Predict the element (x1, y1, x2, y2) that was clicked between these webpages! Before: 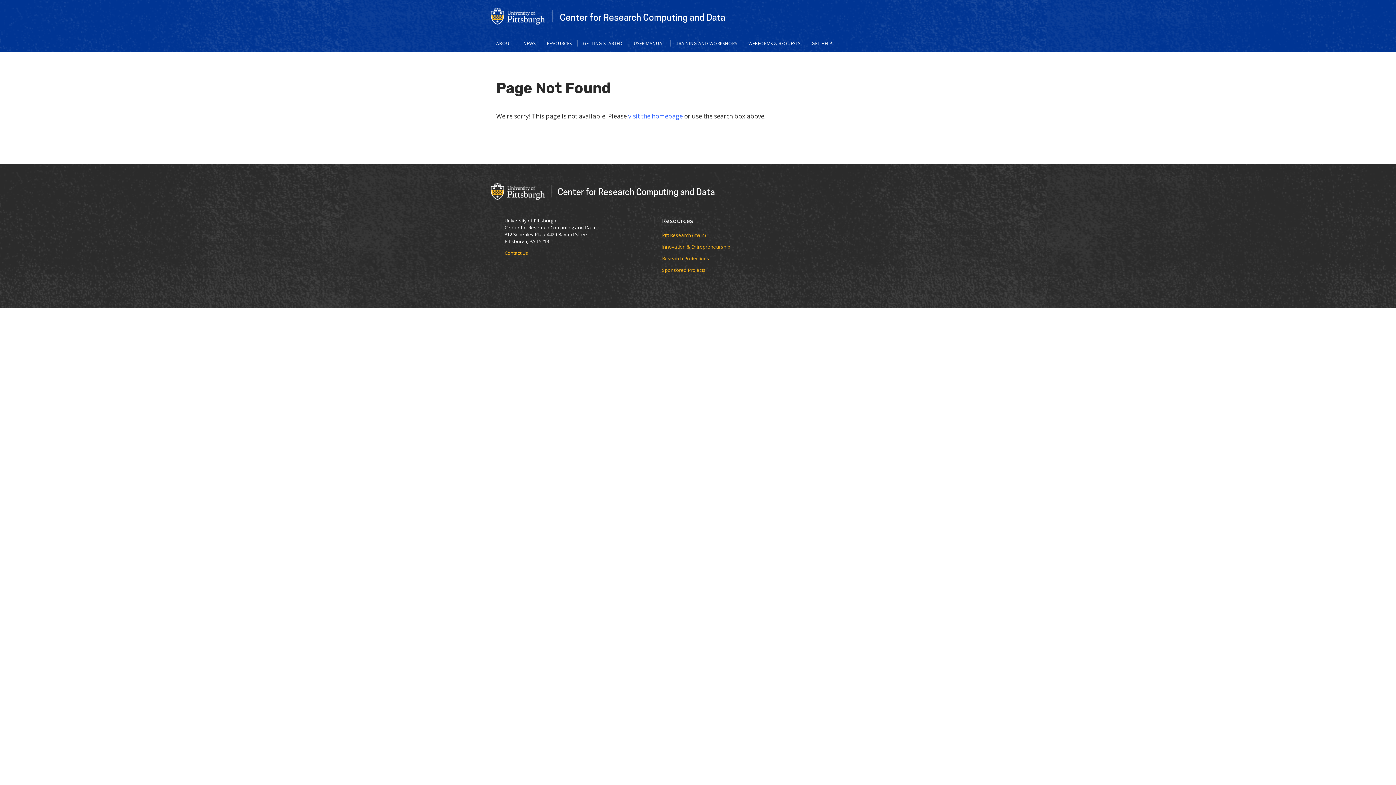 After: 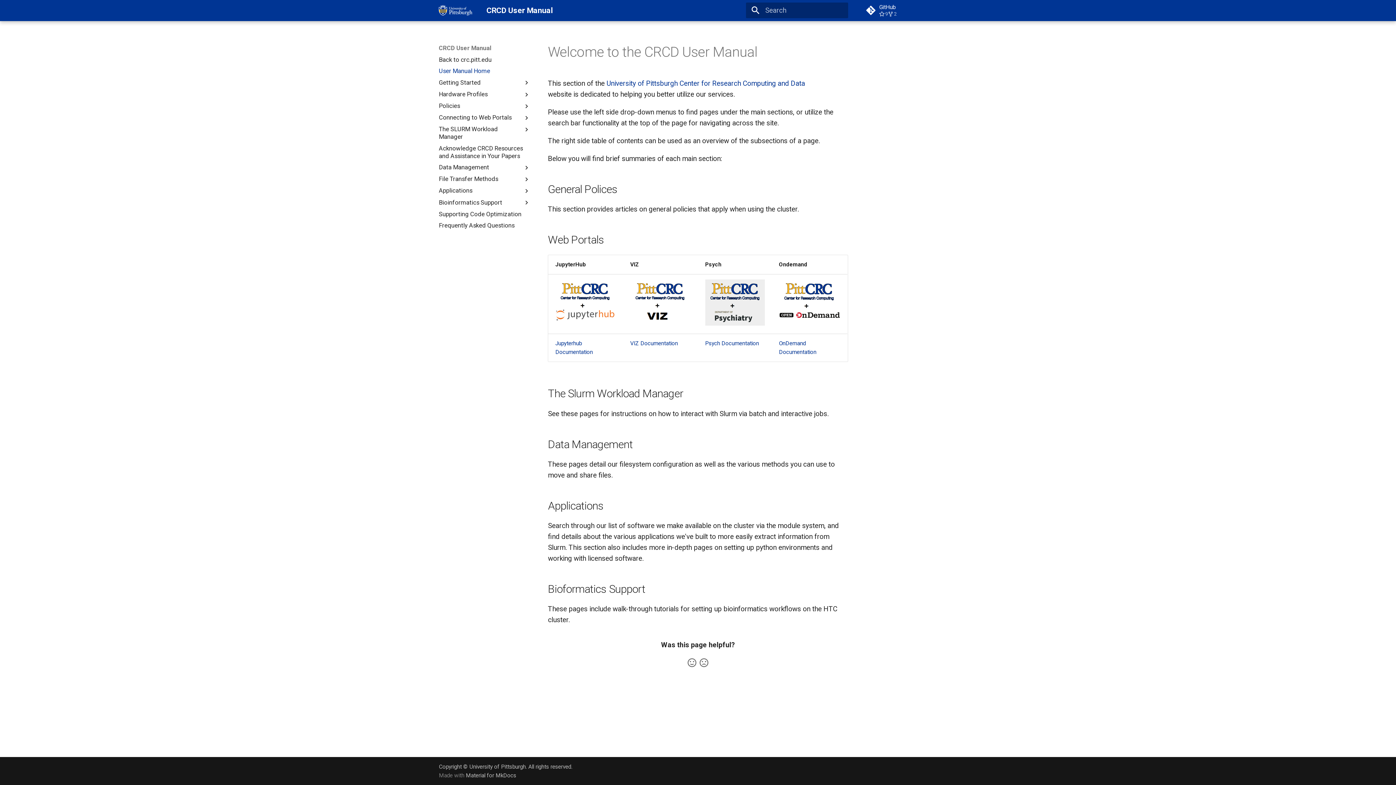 Action: label: USER MANUAL bbox: (628, 40, 670, 46)